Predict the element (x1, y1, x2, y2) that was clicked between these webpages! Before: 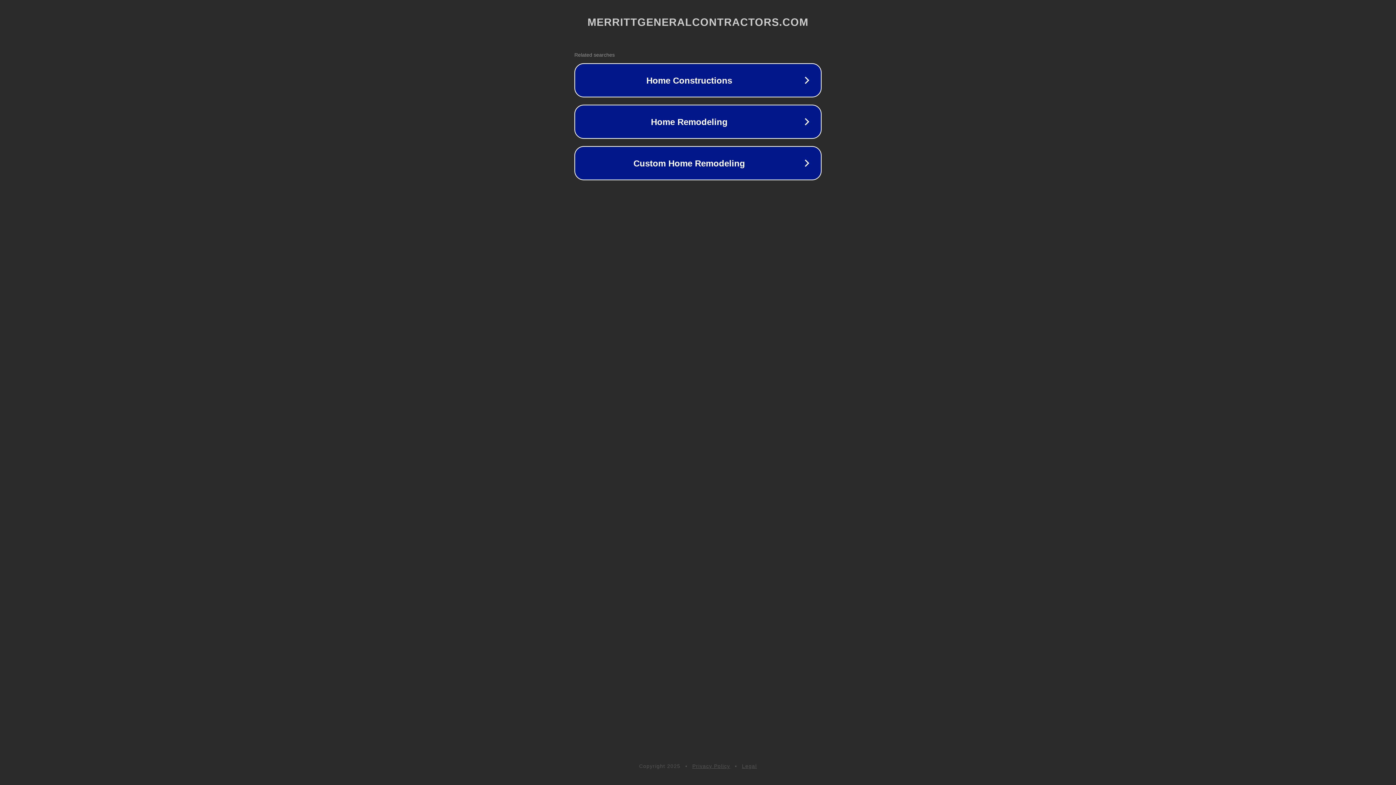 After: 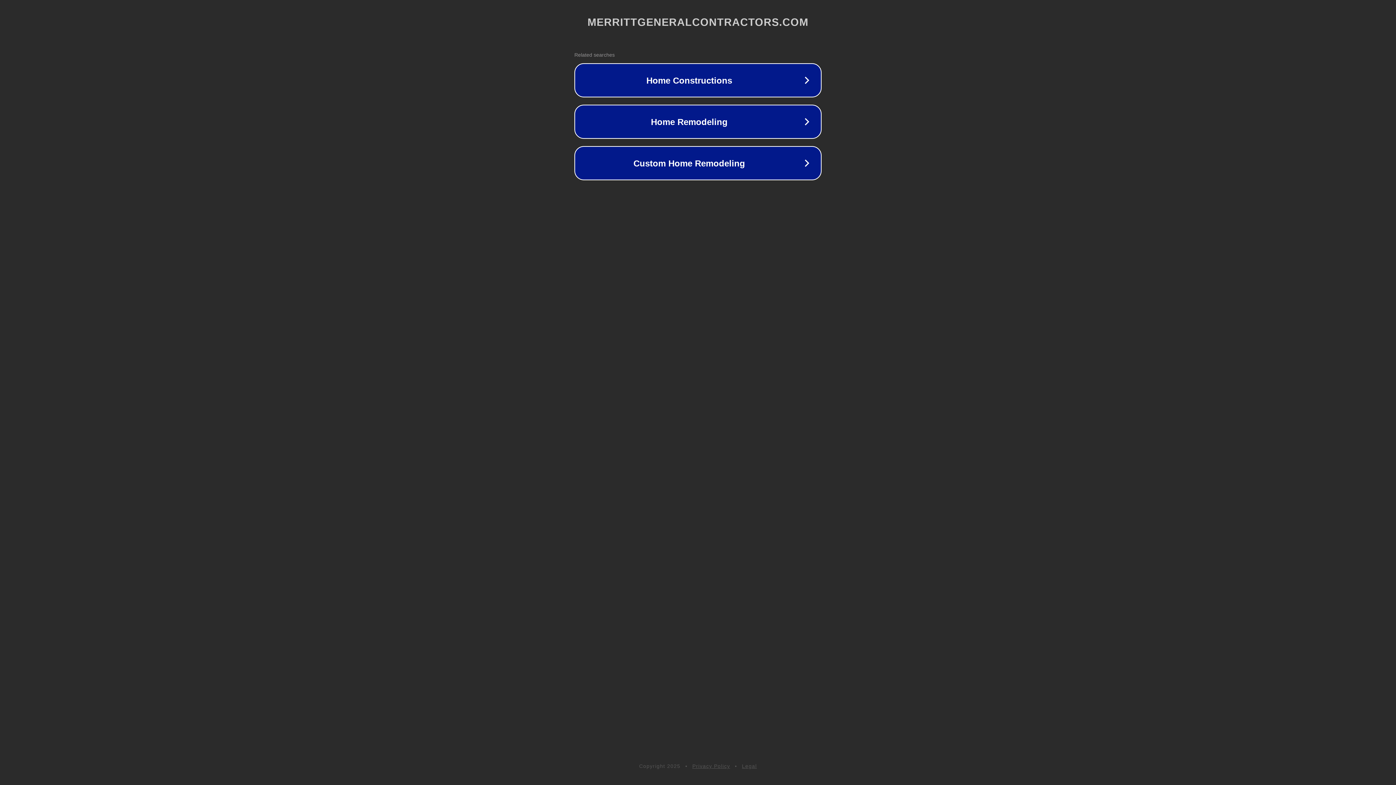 Action: bbox: (742, 763, 757, 769) label: Legal